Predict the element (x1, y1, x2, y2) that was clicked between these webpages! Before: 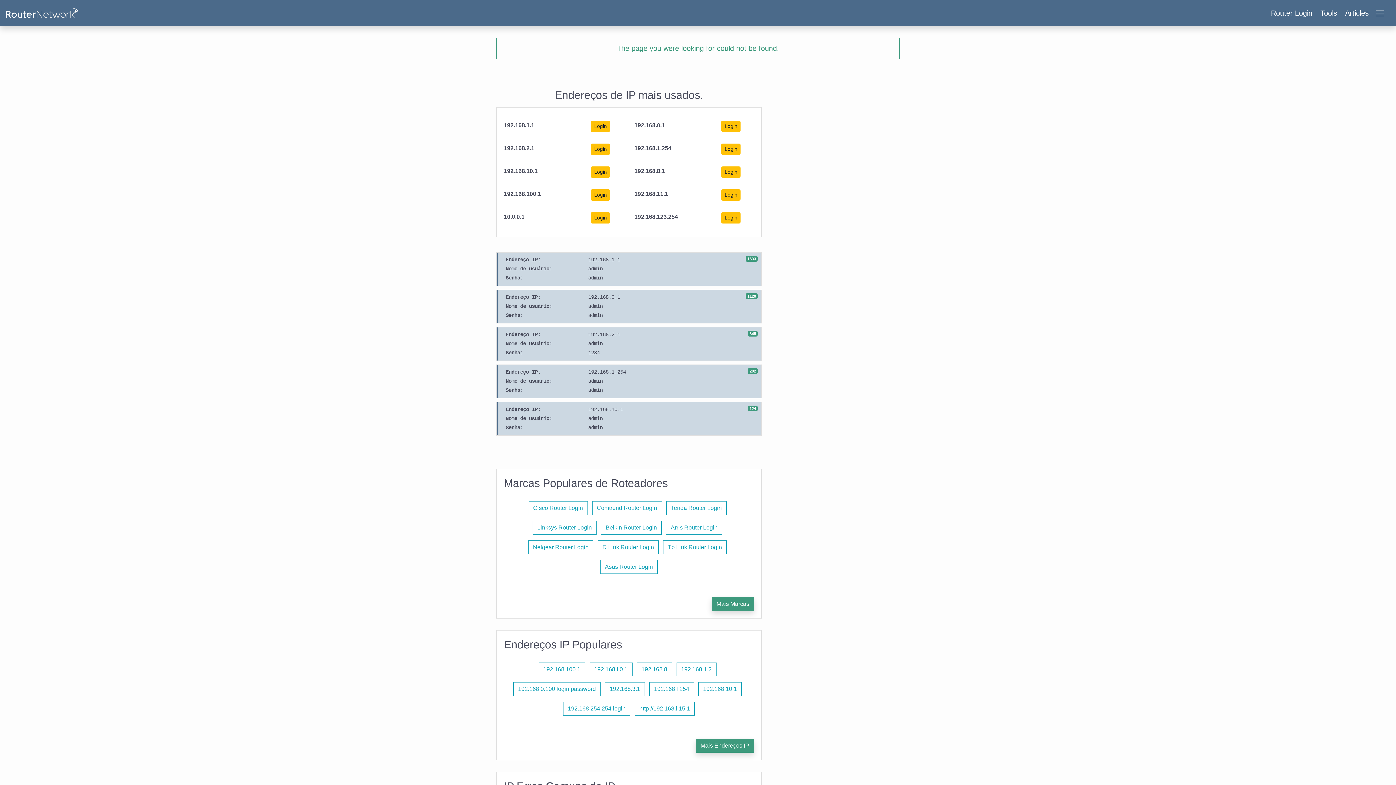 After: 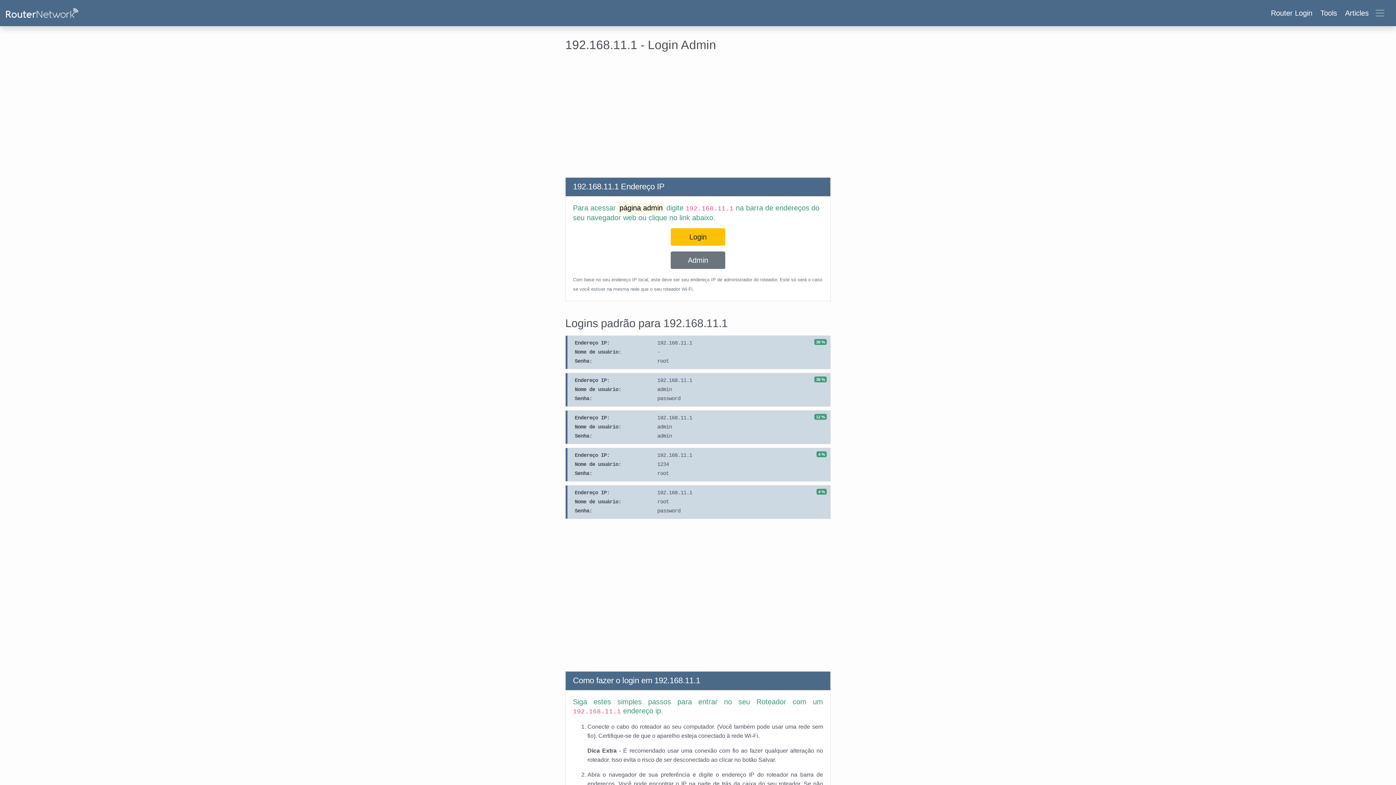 Action: bbox: (721, 189, 740, 200) label: Login